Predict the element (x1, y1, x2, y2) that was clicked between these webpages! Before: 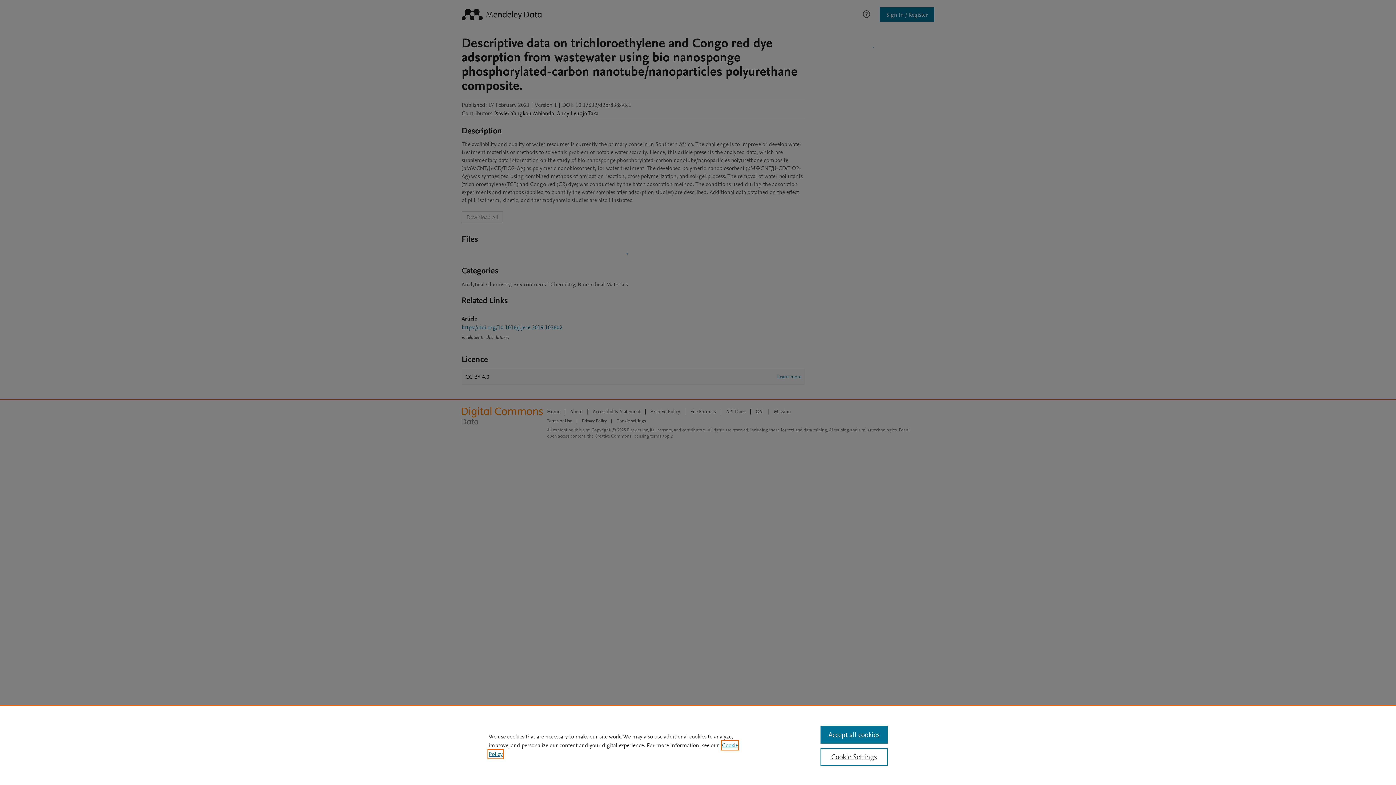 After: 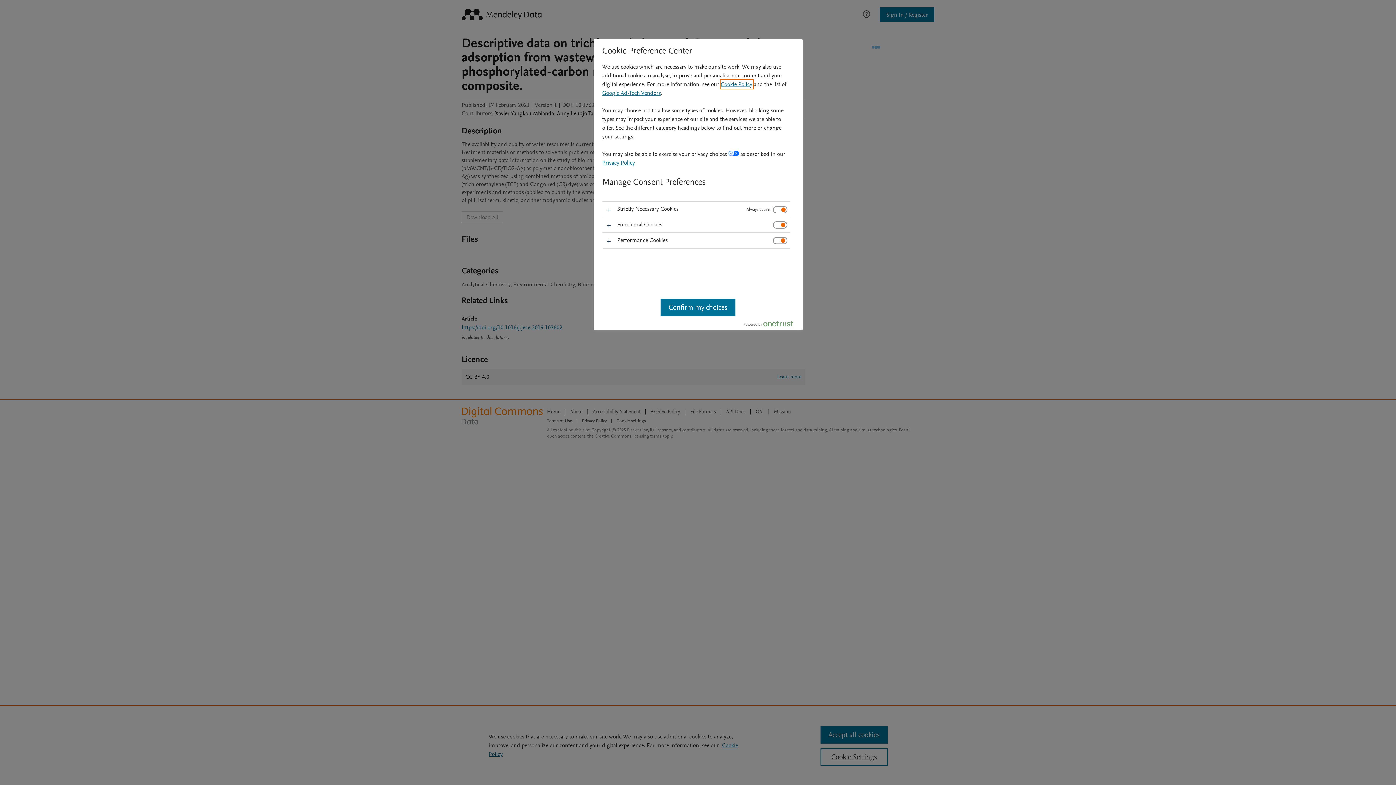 Action: bbox: (820, 748, 887, 766) label: Cookie Settings